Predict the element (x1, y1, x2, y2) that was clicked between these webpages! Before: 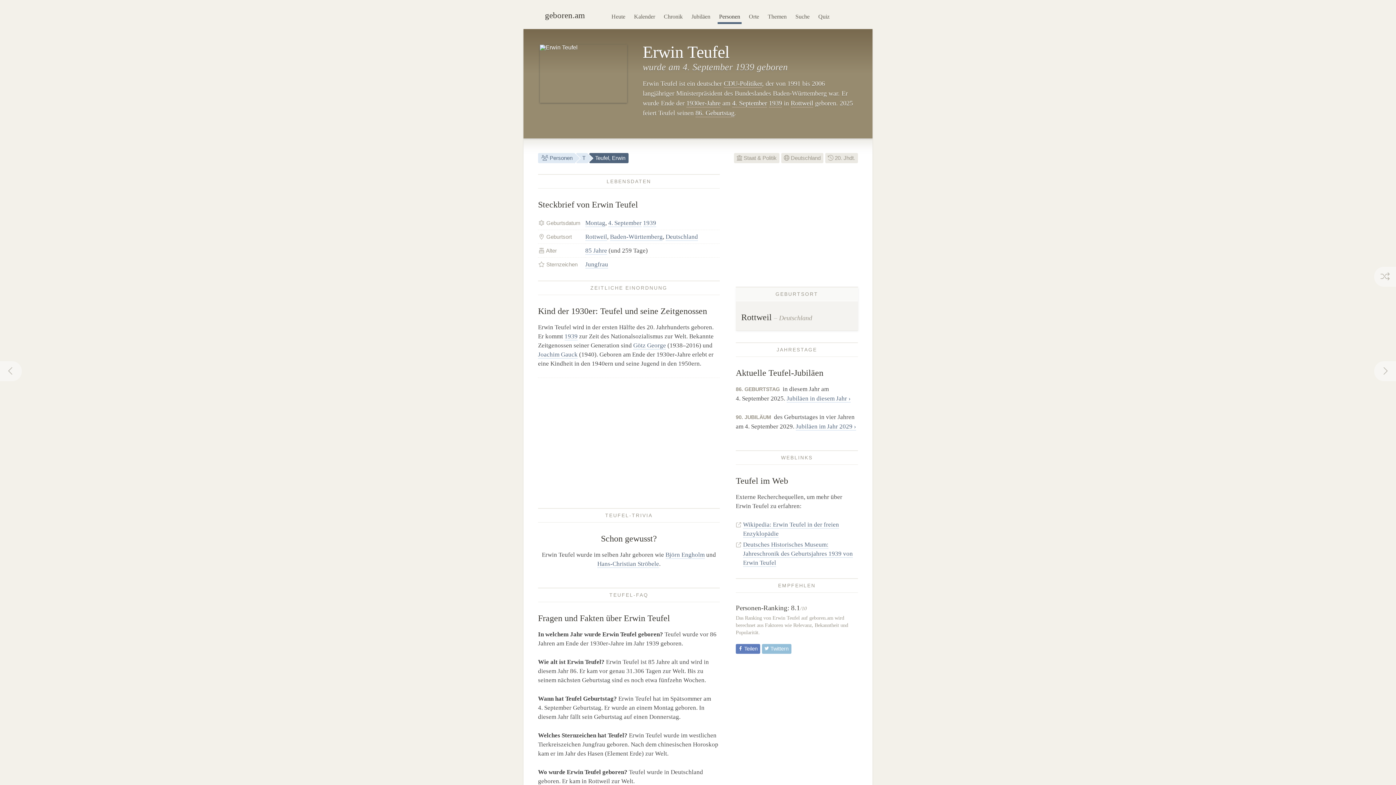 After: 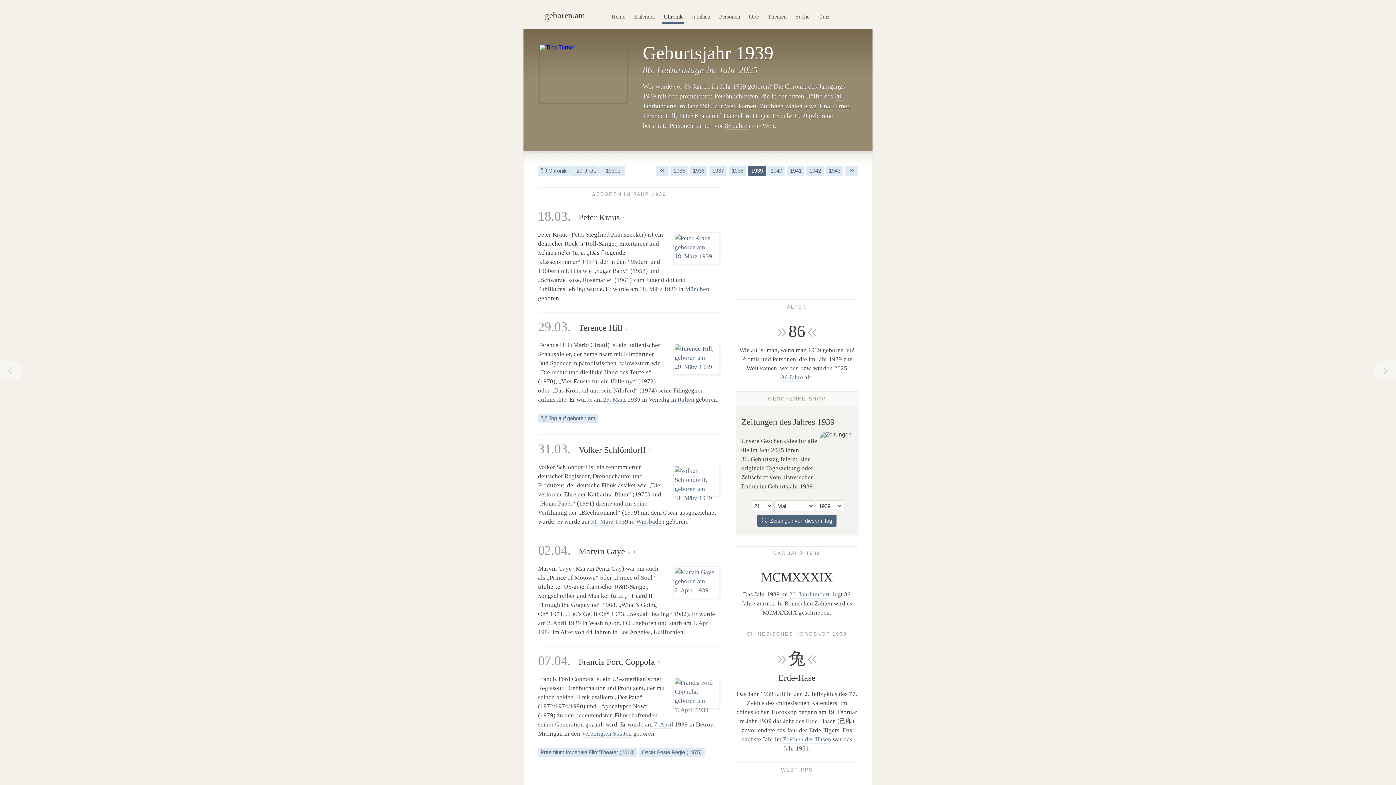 Action: bbox: (769, 99, 782, 107) label: 1939